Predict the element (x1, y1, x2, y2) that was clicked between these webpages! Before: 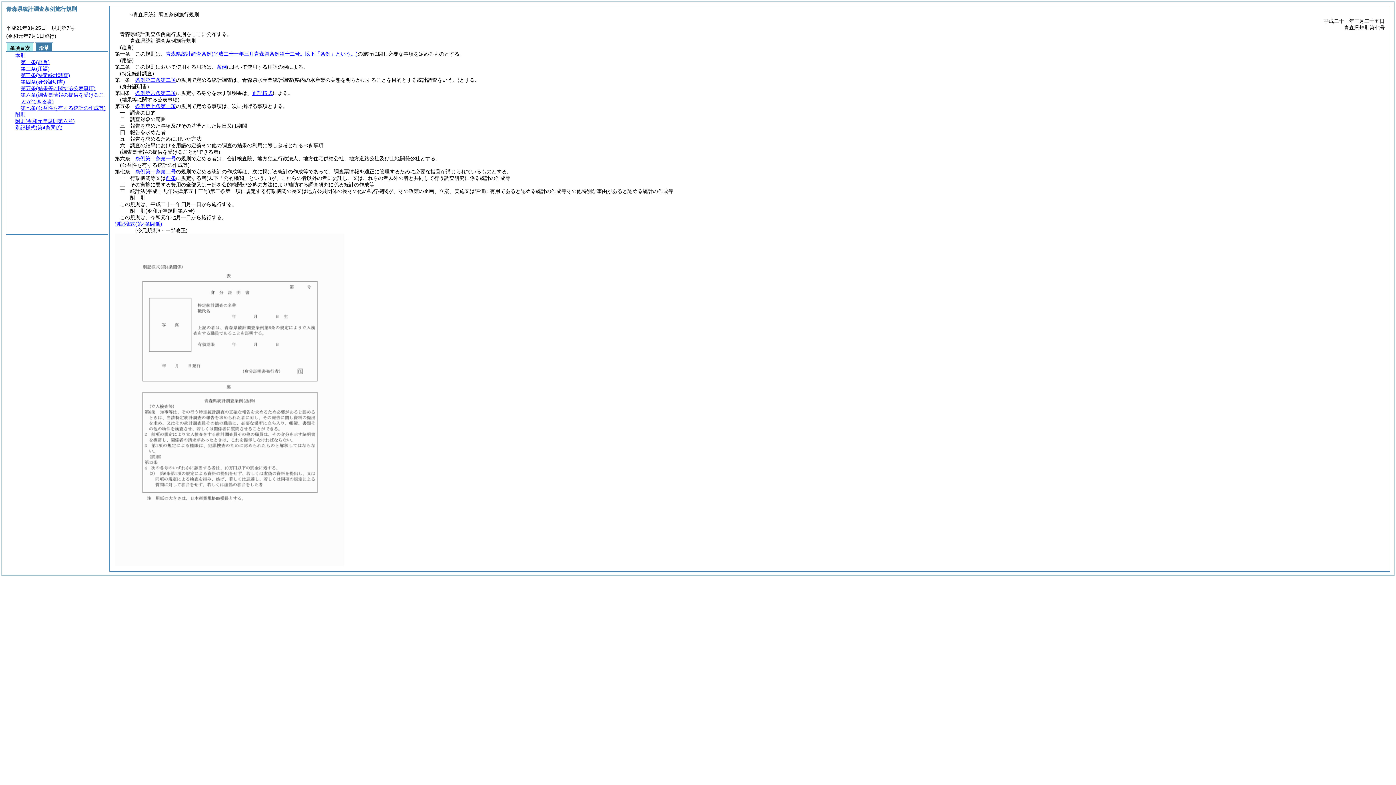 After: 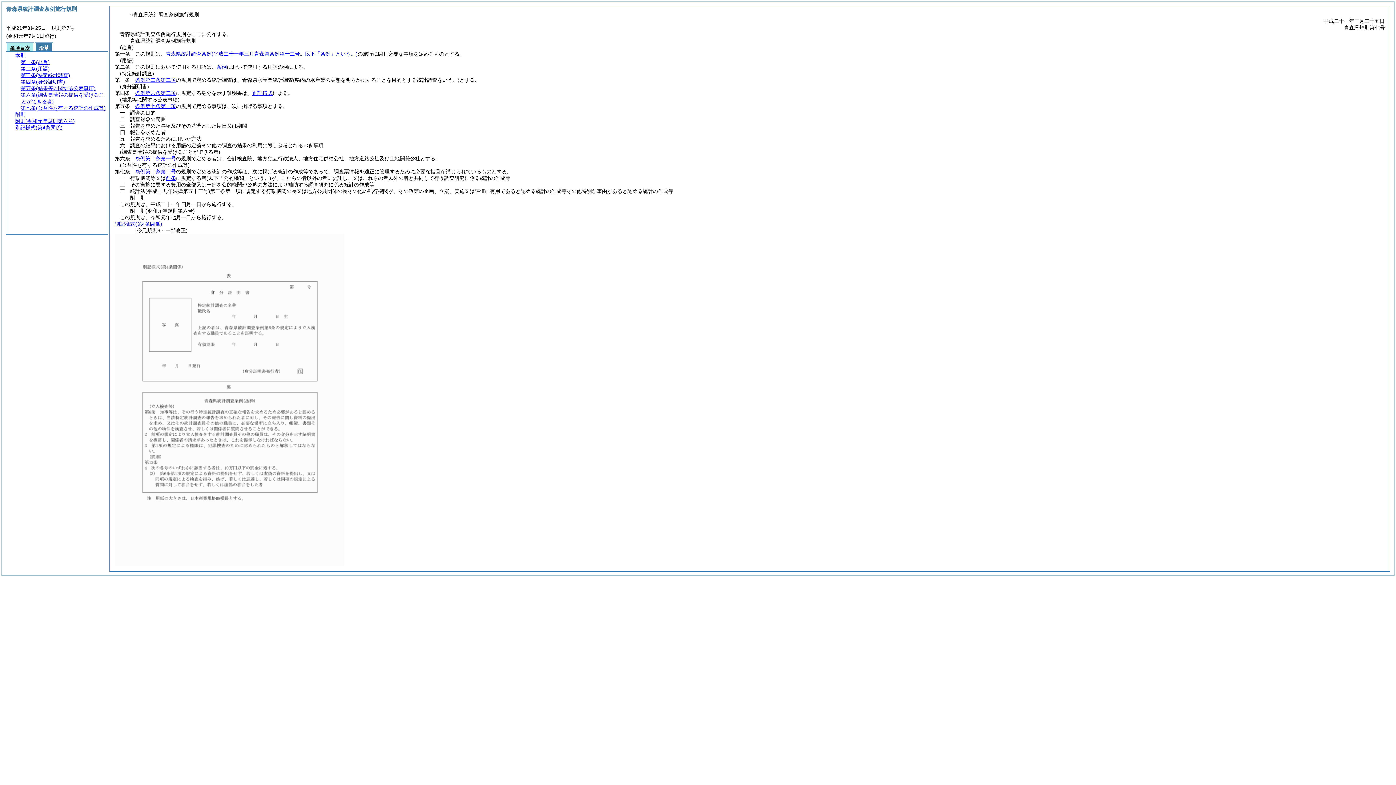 Action: label: 条項目次 bbox: (6, 42, 33, 51)